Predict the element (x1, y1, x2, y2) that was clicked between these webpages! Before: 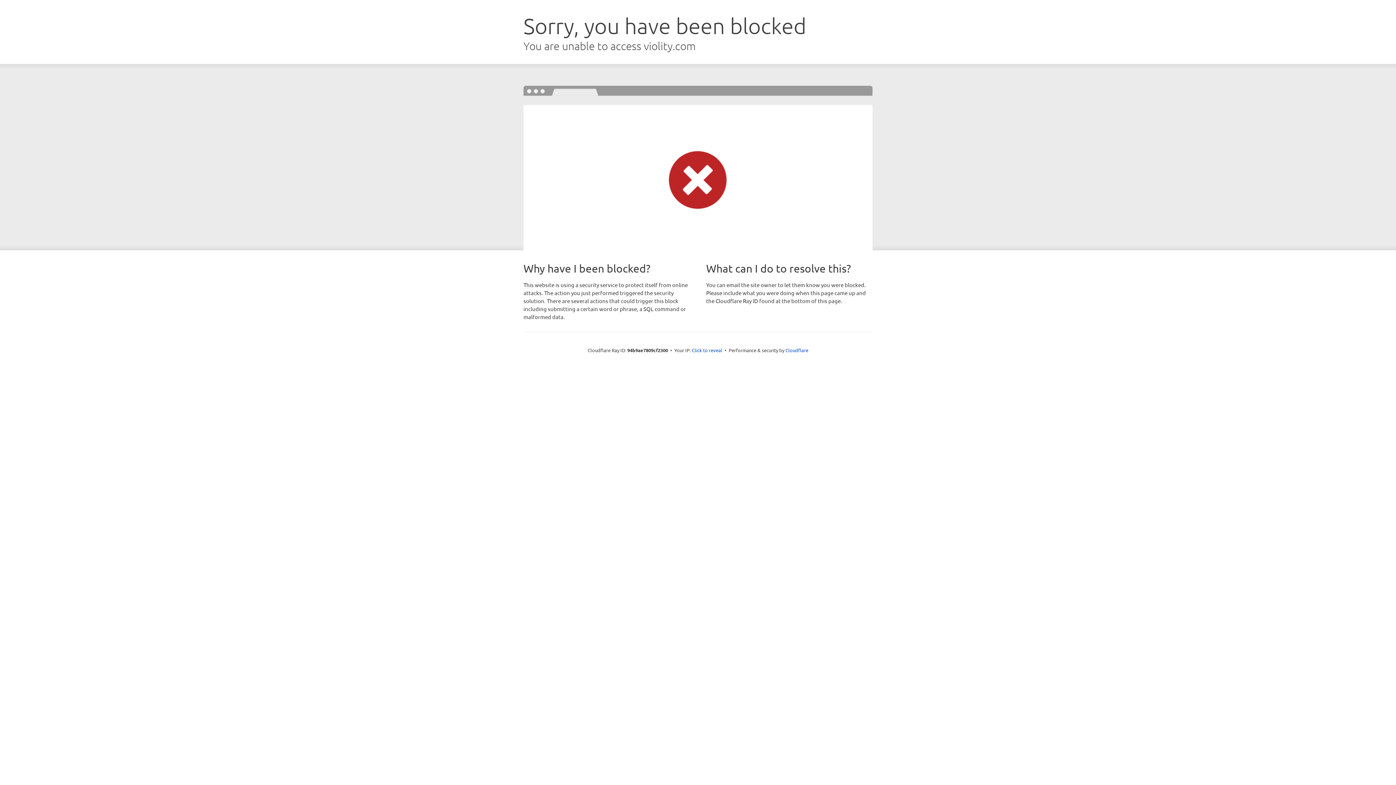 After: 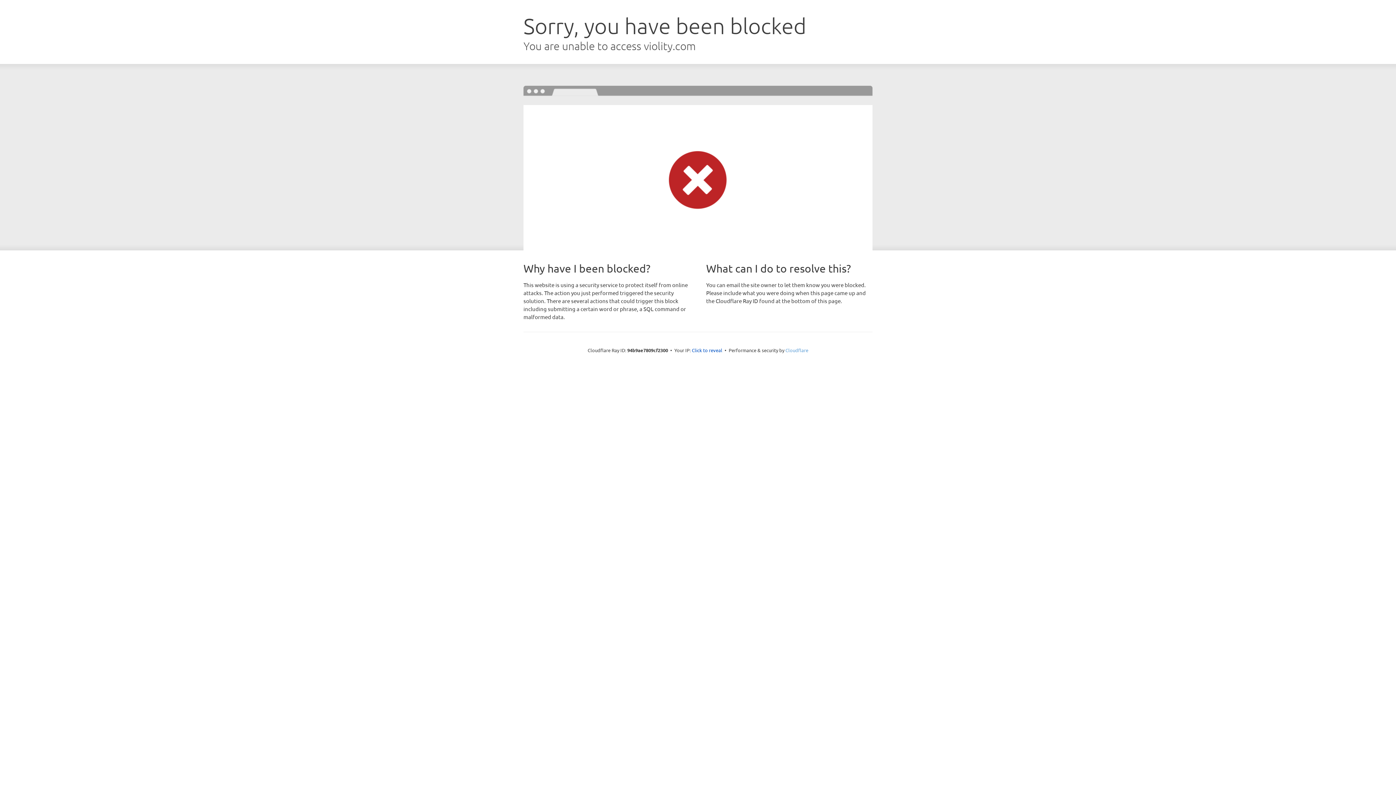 Action: bbox: (785, 347, 808, 353) label: Cloudflare